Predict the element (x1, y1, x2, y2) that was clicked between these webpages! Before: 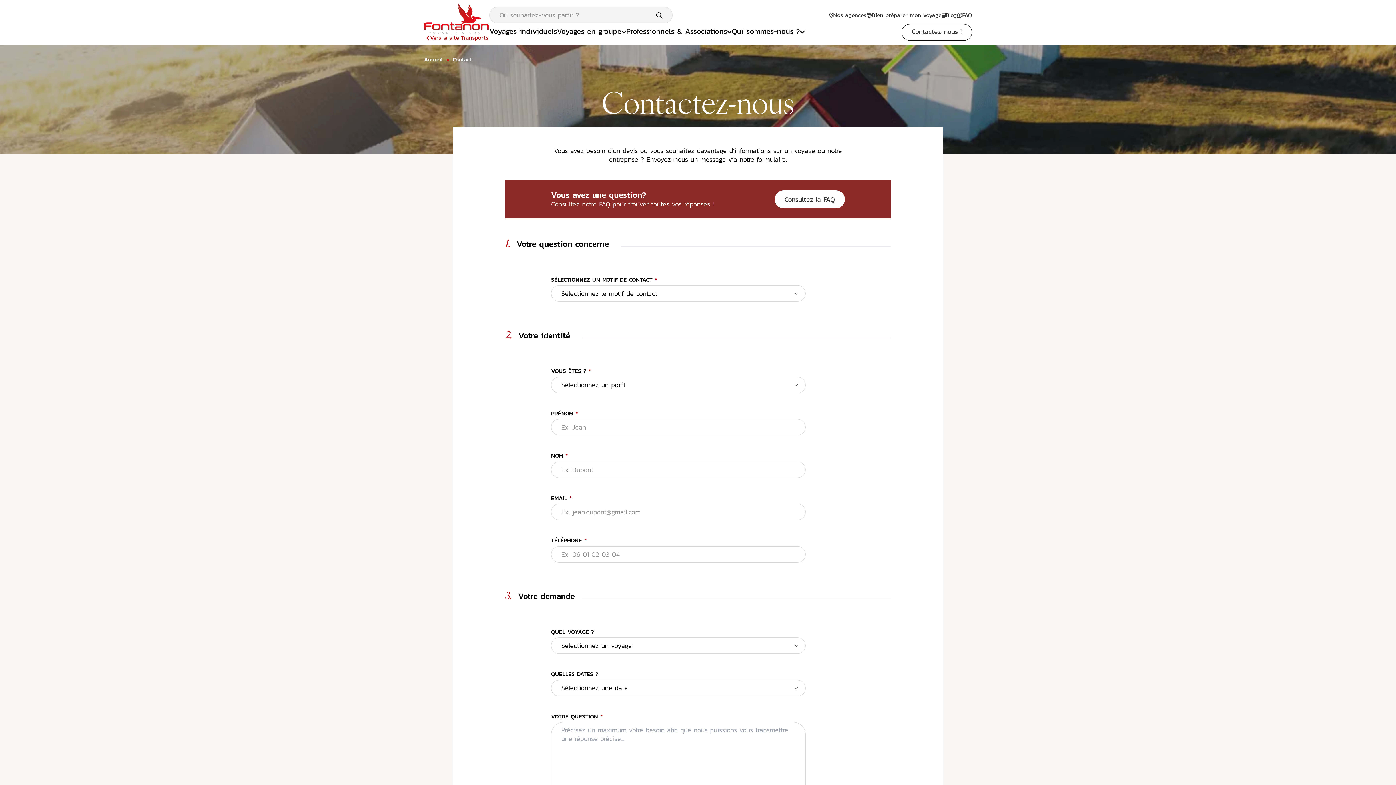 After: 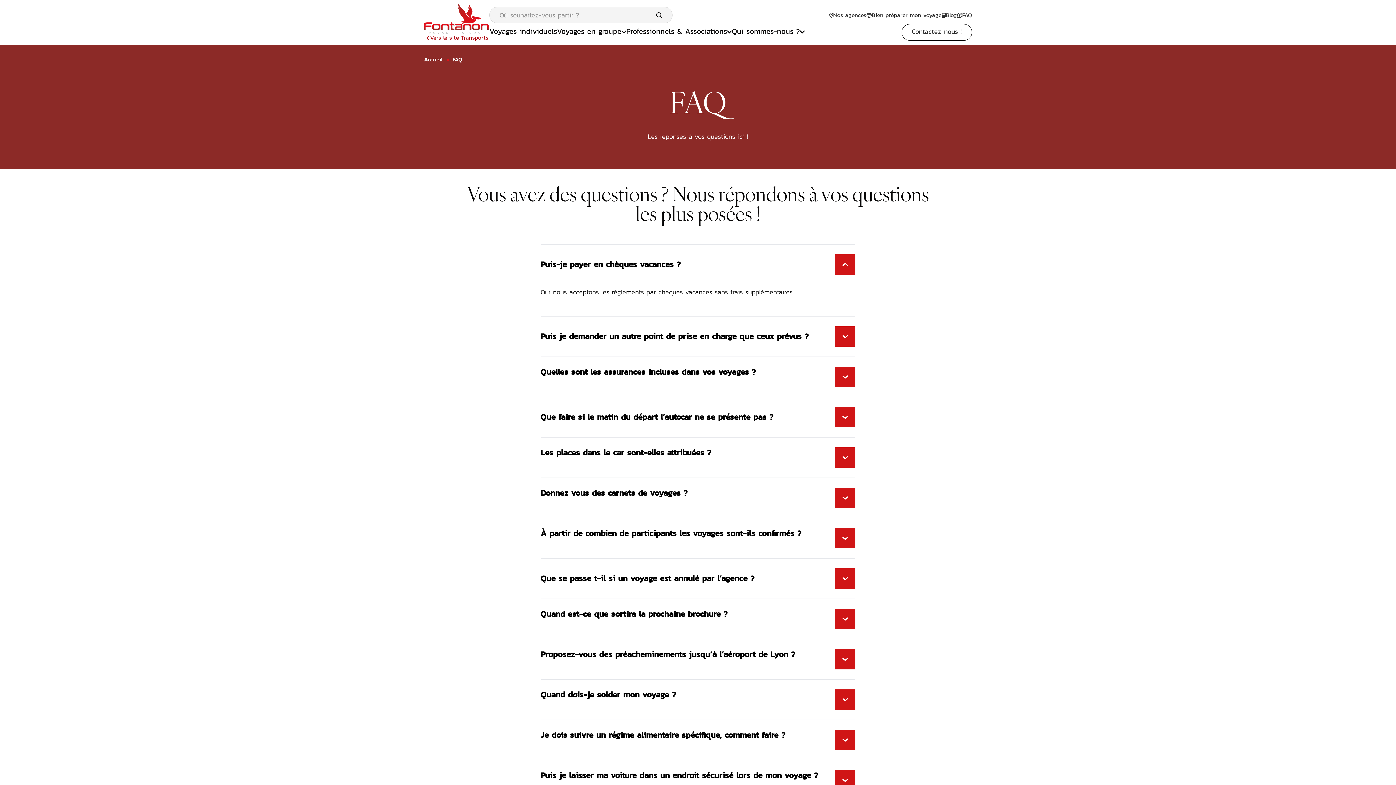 Action: label: Consultez la FAQ bbox: (774, 190, 845, 208)